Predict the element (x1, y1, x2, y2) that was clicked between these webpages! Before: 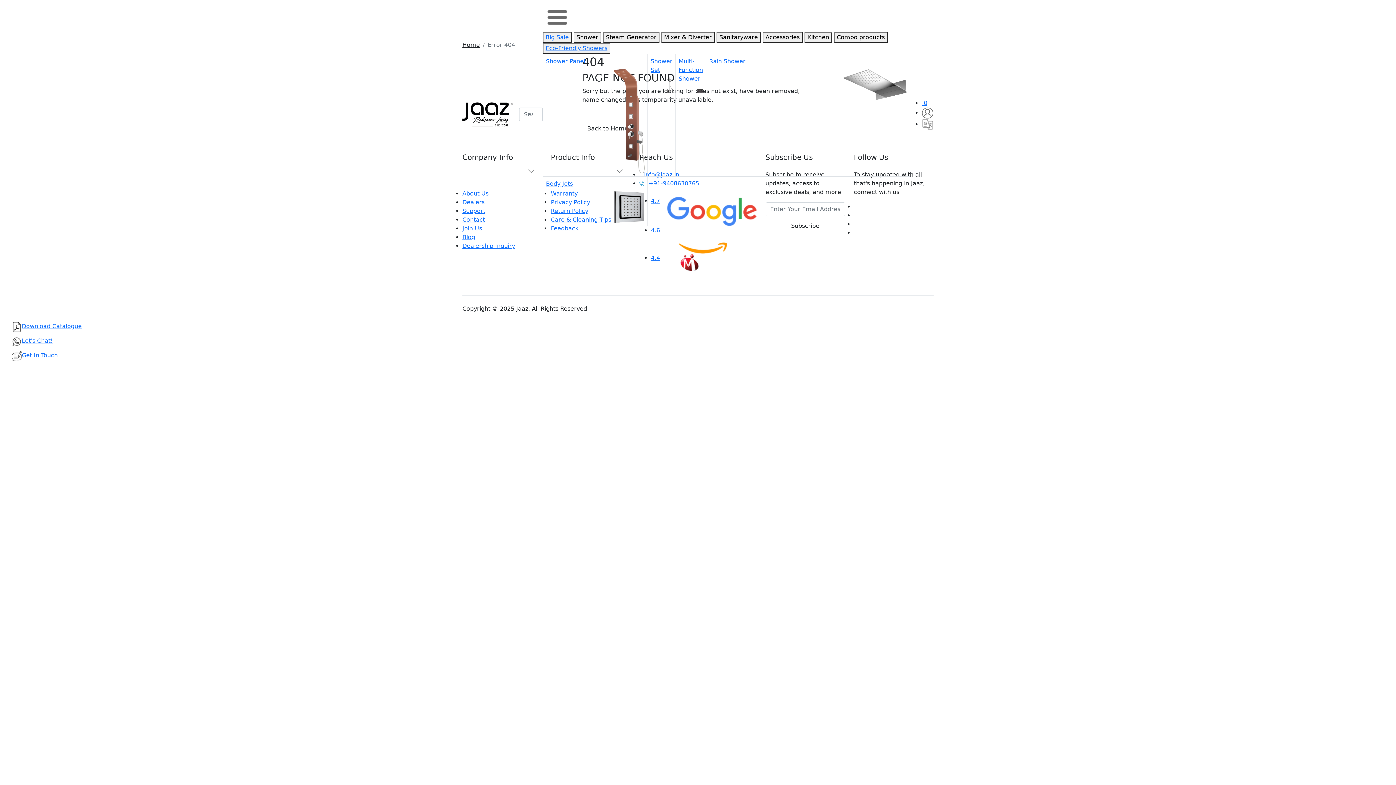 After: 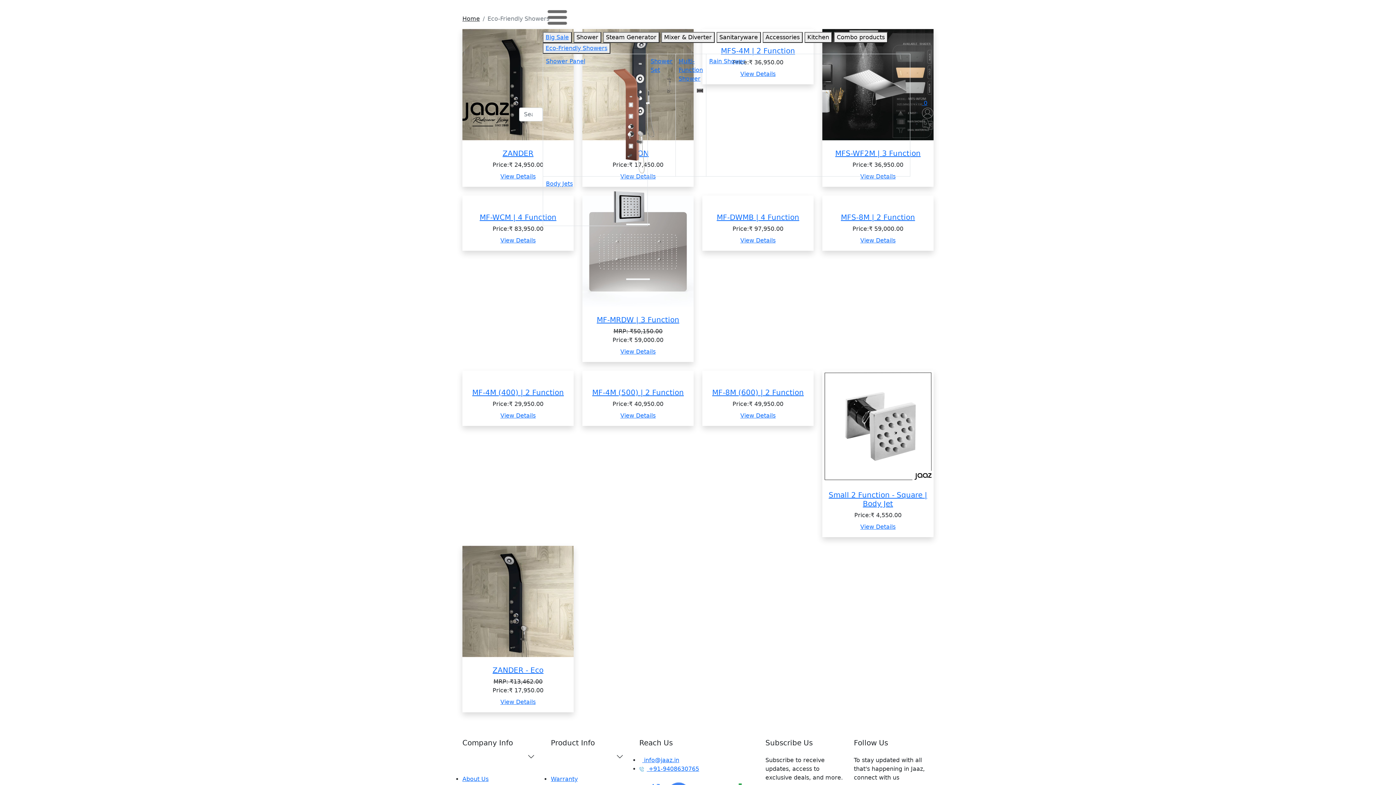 Action: label: Eco-Friendly Showers bbox: (545, 44, 607, 51)